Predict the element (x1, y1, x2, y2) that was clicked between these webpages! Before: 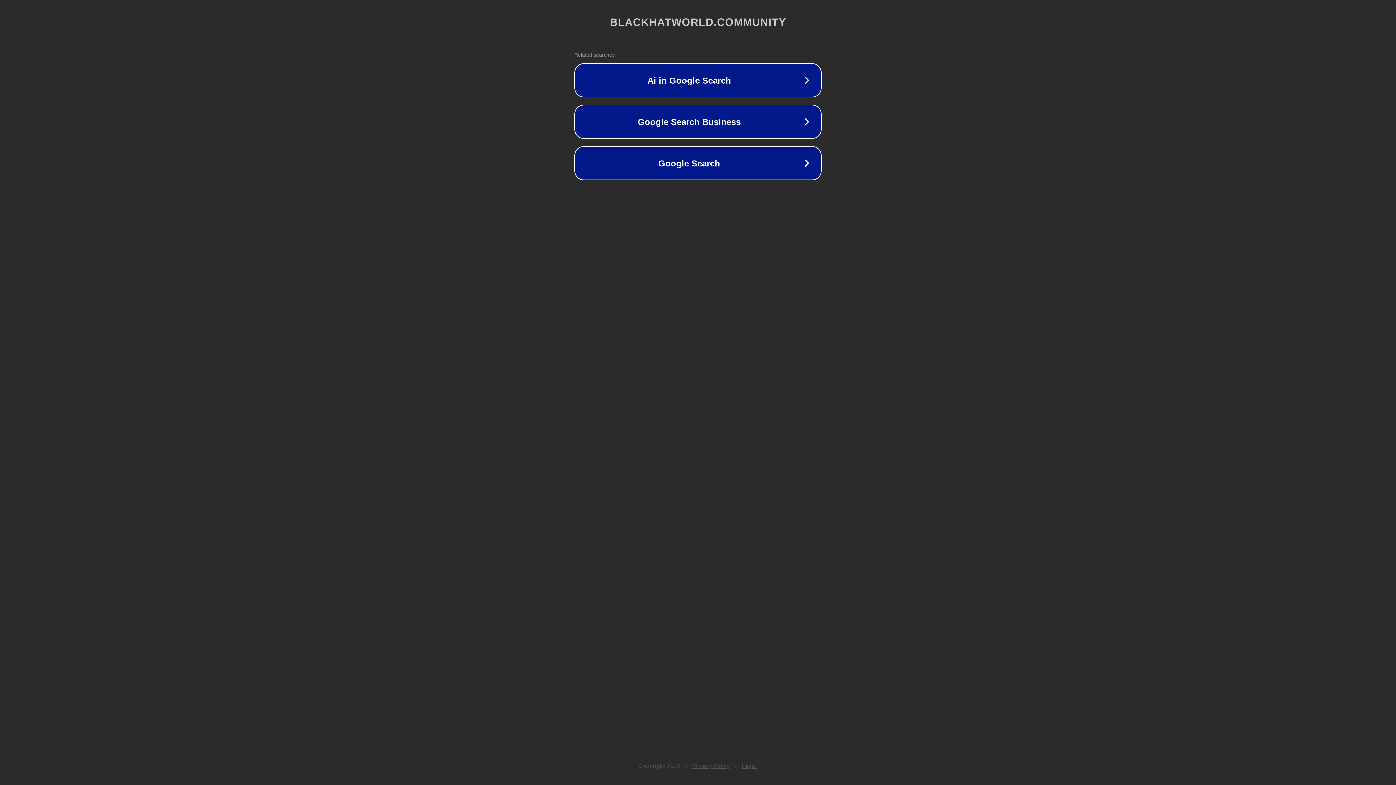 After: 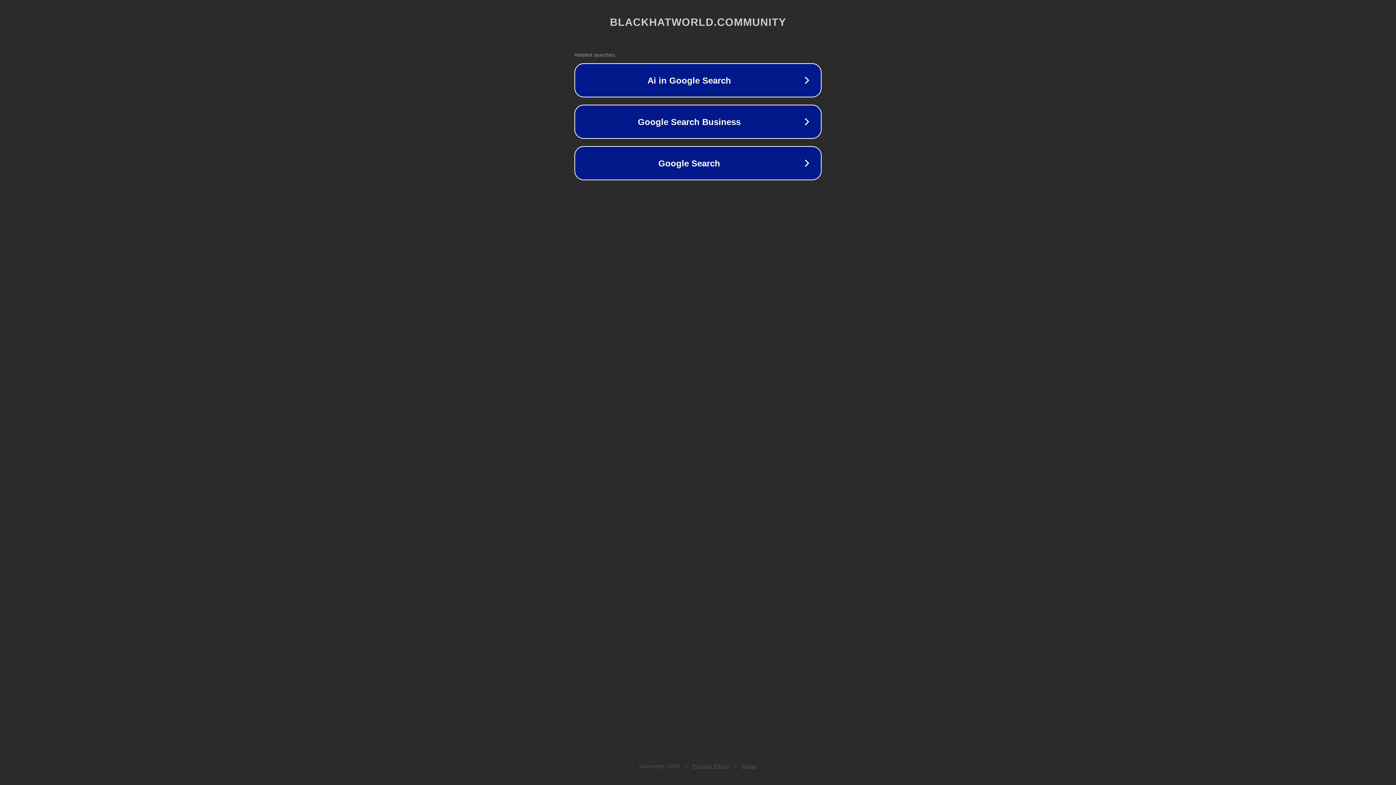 Action: label: Legal bbox: (742, 763, 757, 769)